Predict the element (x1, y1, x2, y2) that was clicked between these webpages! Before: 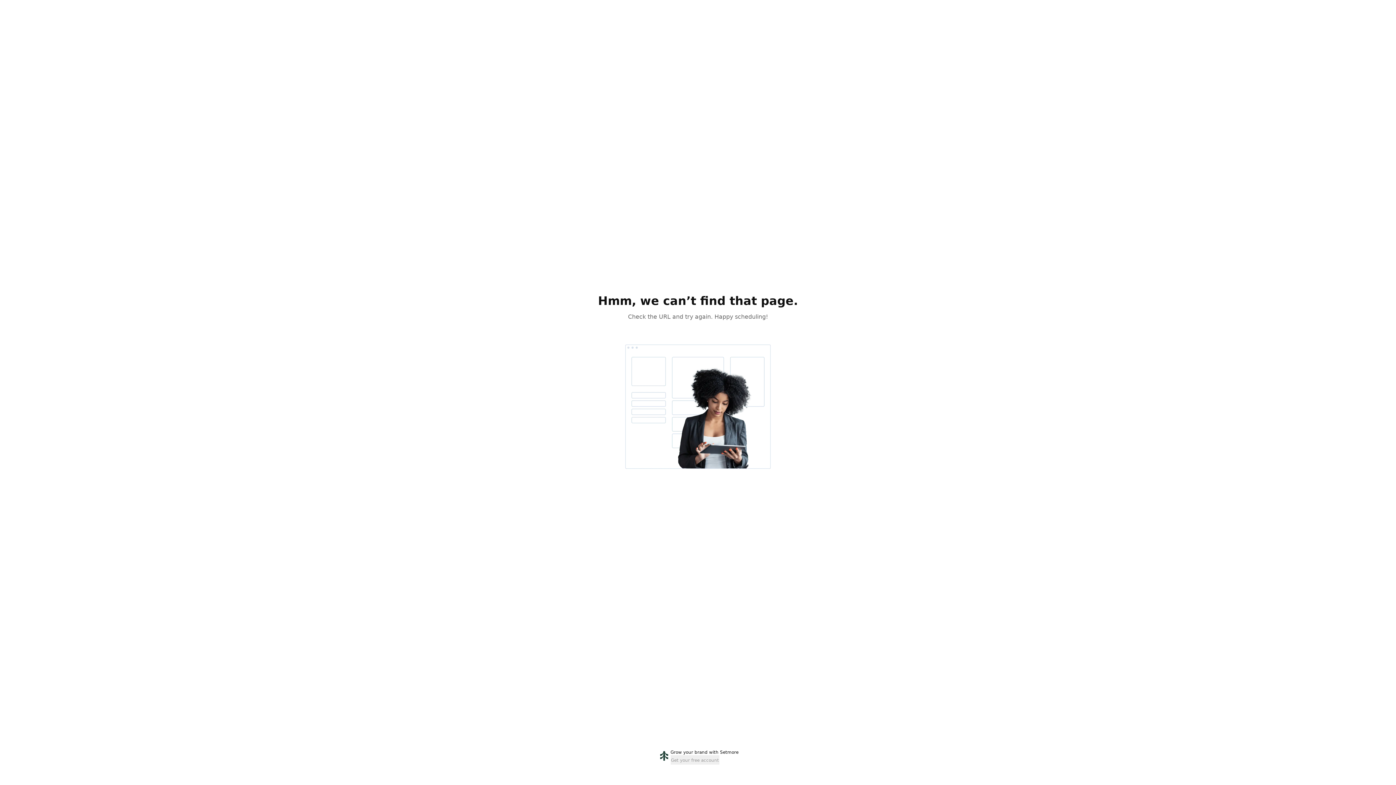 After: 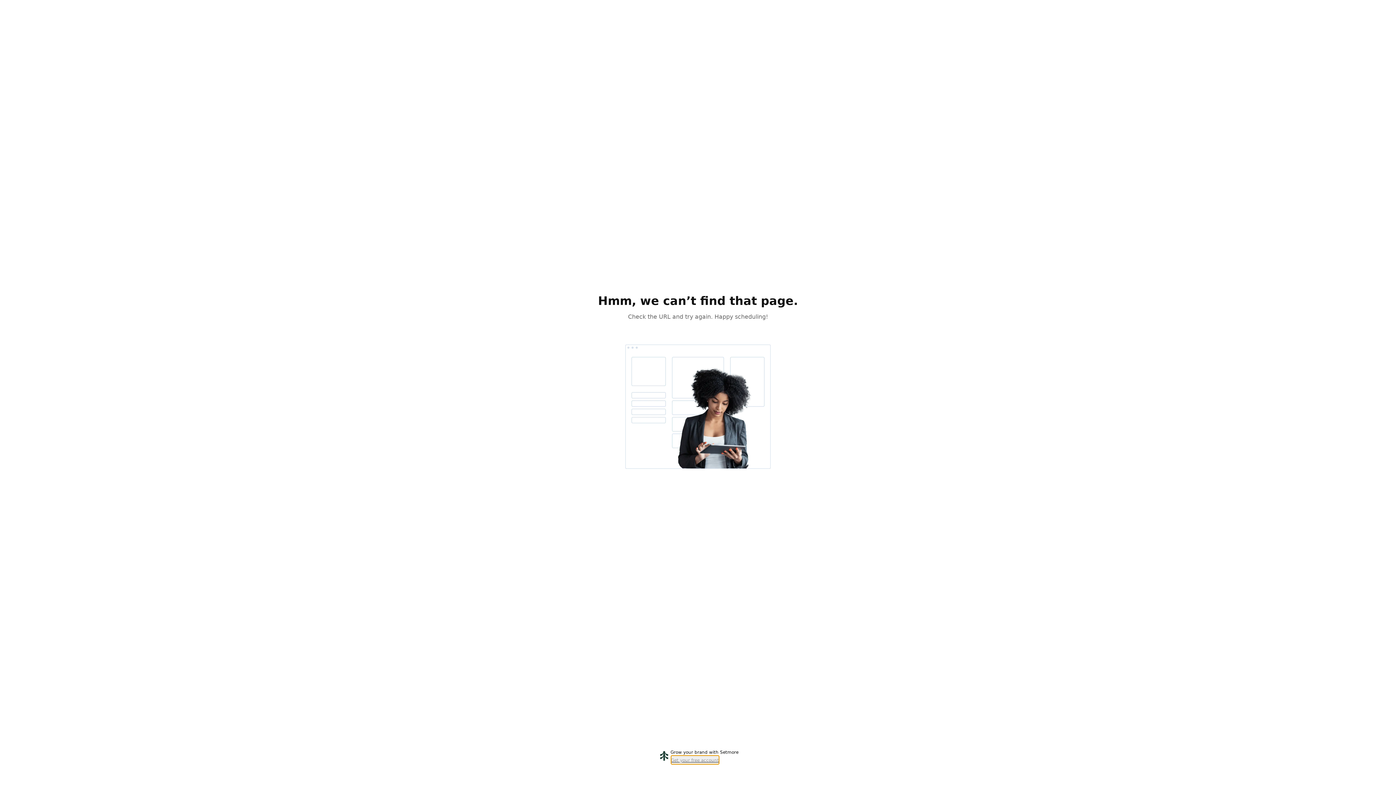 Action: bbox: (670, 755, 719, 765) label: Get your free account